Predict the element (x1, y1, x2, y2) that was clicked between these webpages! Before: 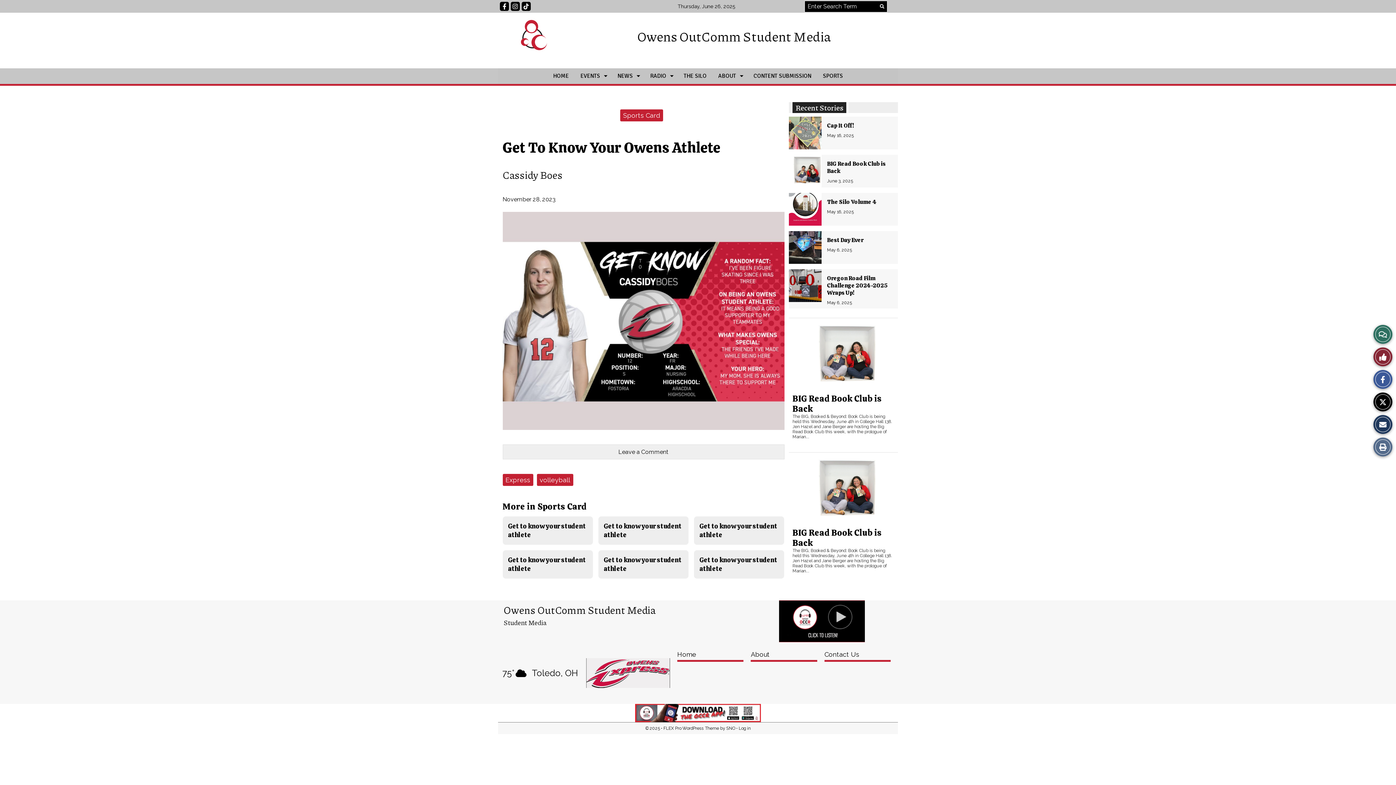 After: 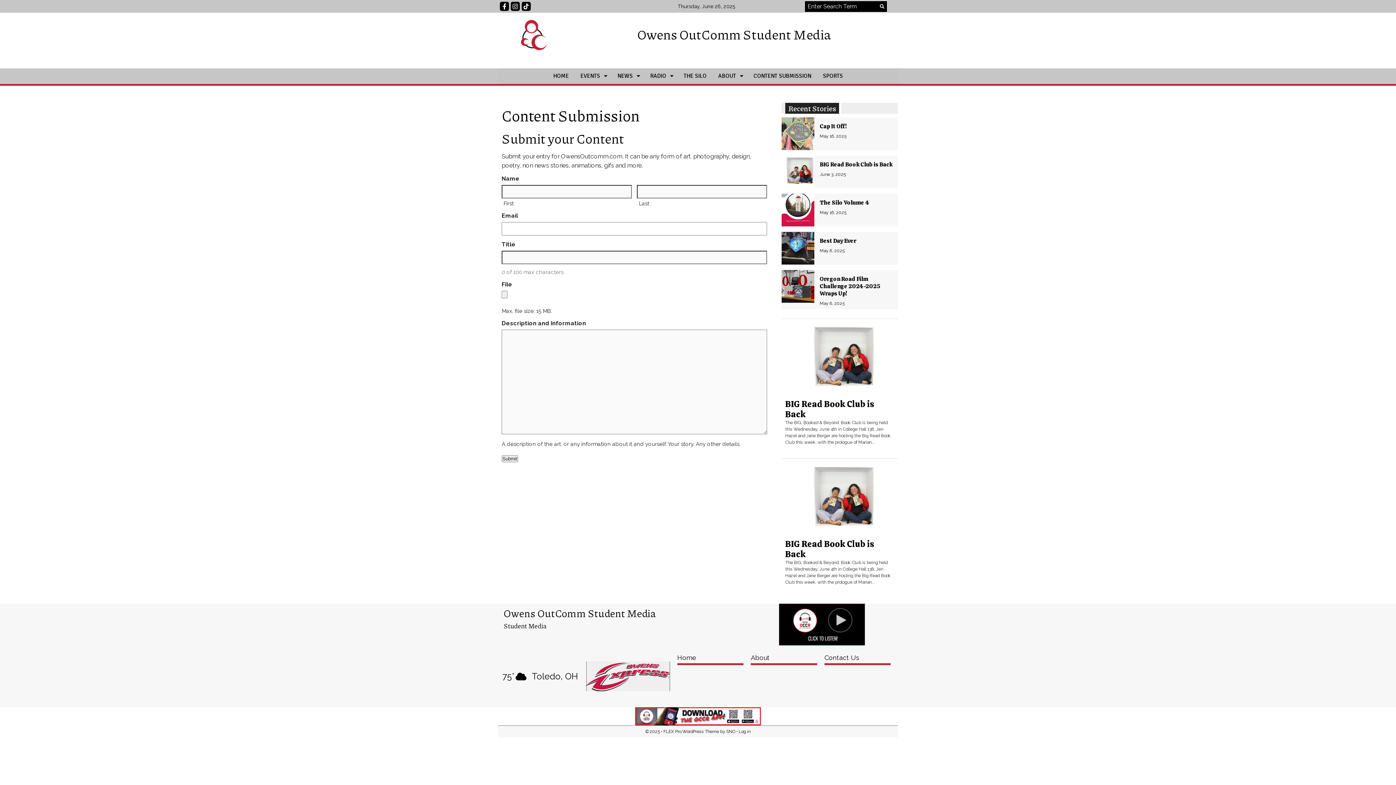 Action: bbox: (747, 68, 817, 84) label: CONTENT SUBMISSION